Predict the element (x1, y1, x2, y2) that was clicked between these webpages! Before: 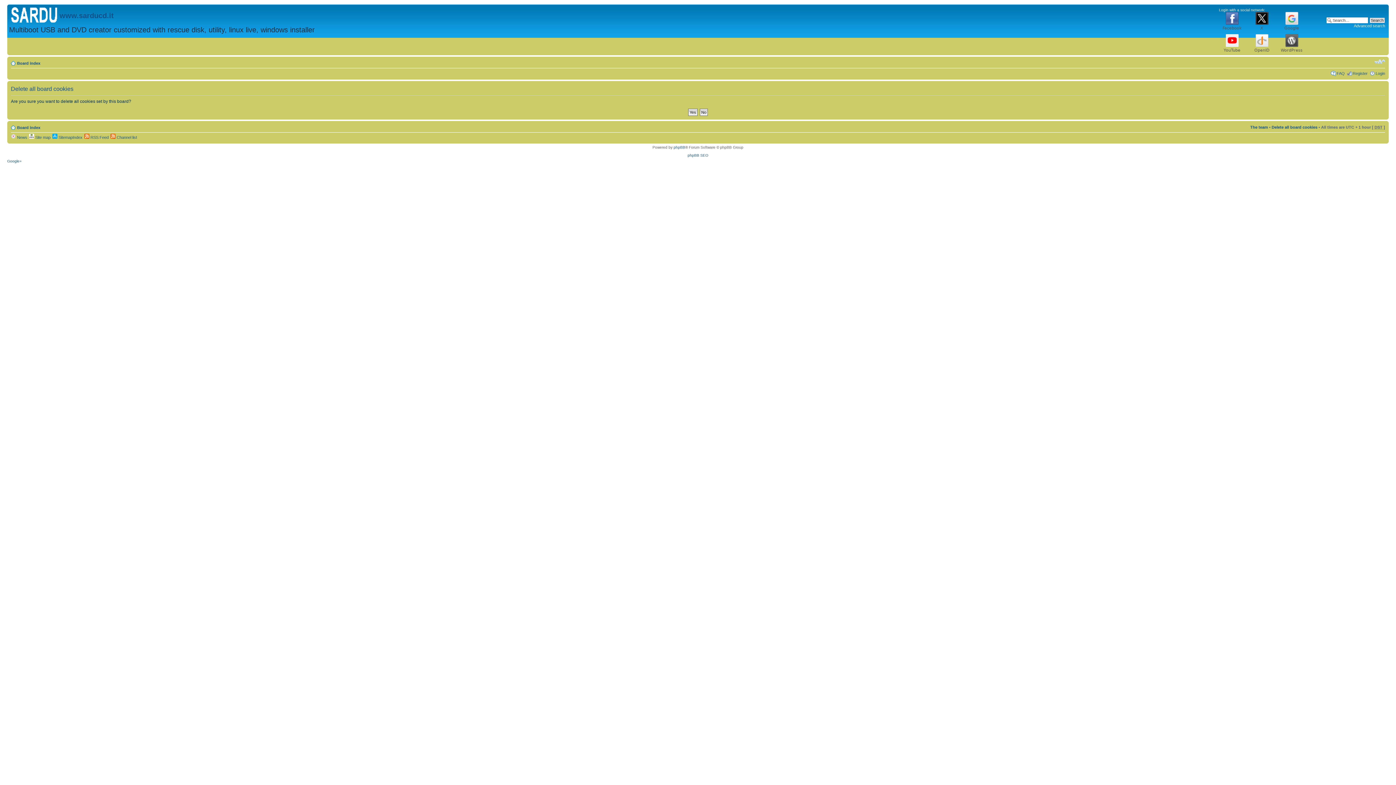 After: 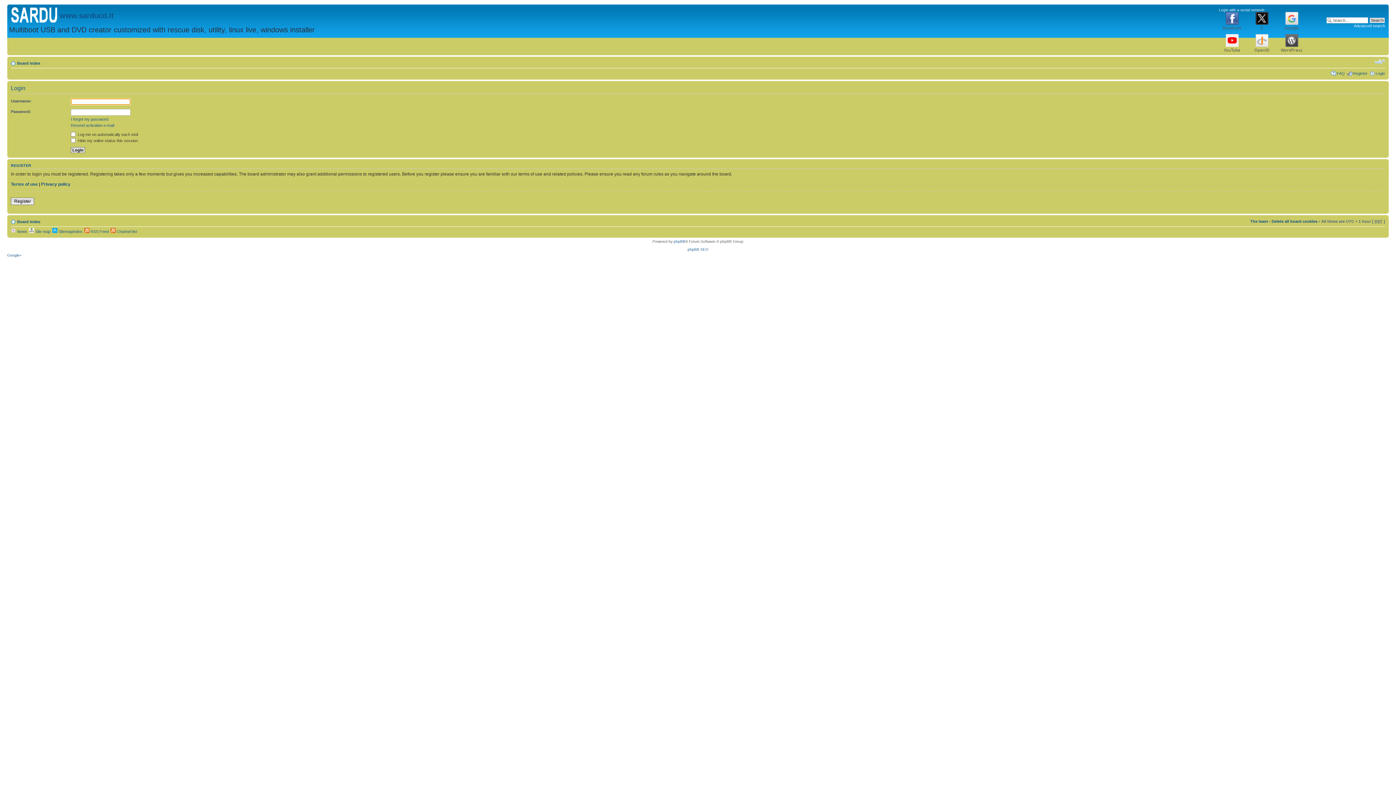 Action: bbox: (1376, 71, 1385, 75) label: Login